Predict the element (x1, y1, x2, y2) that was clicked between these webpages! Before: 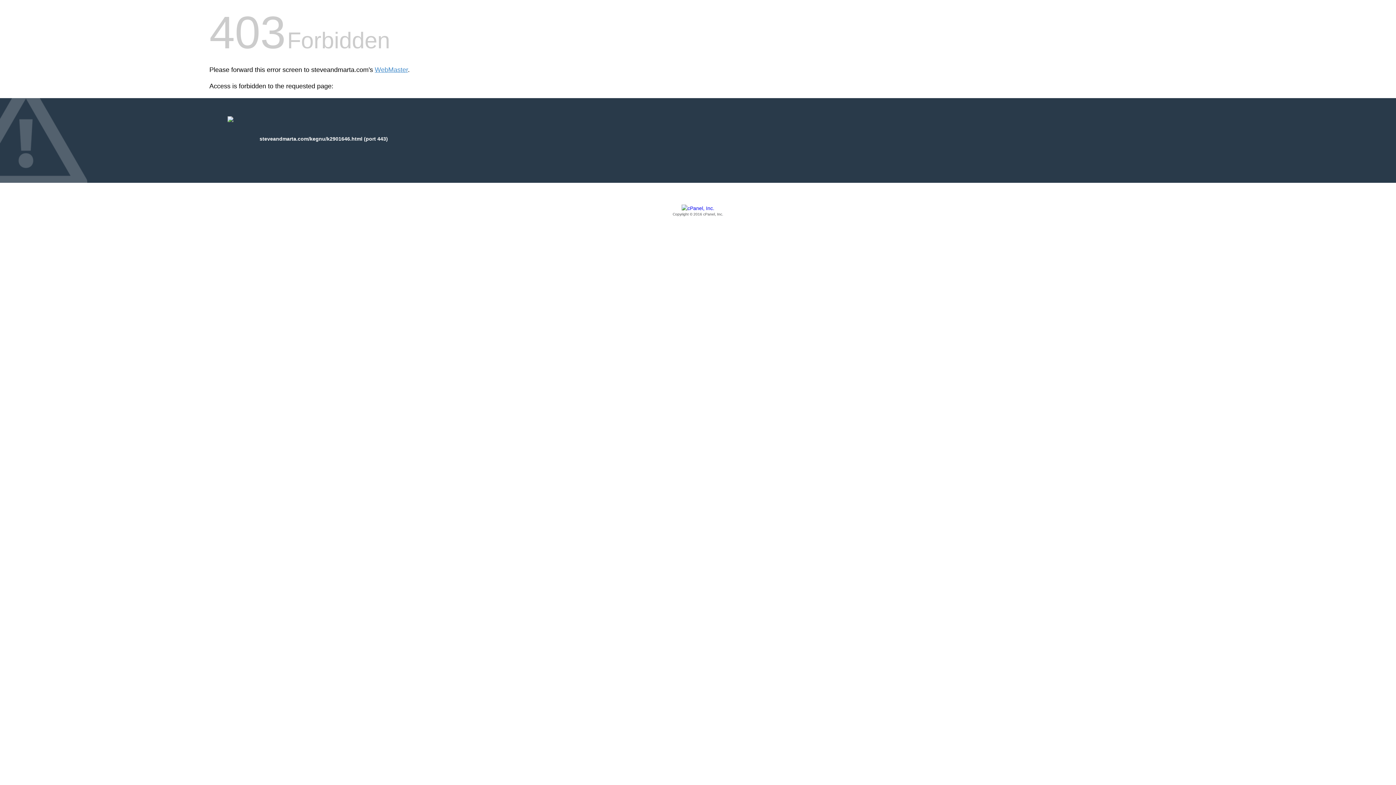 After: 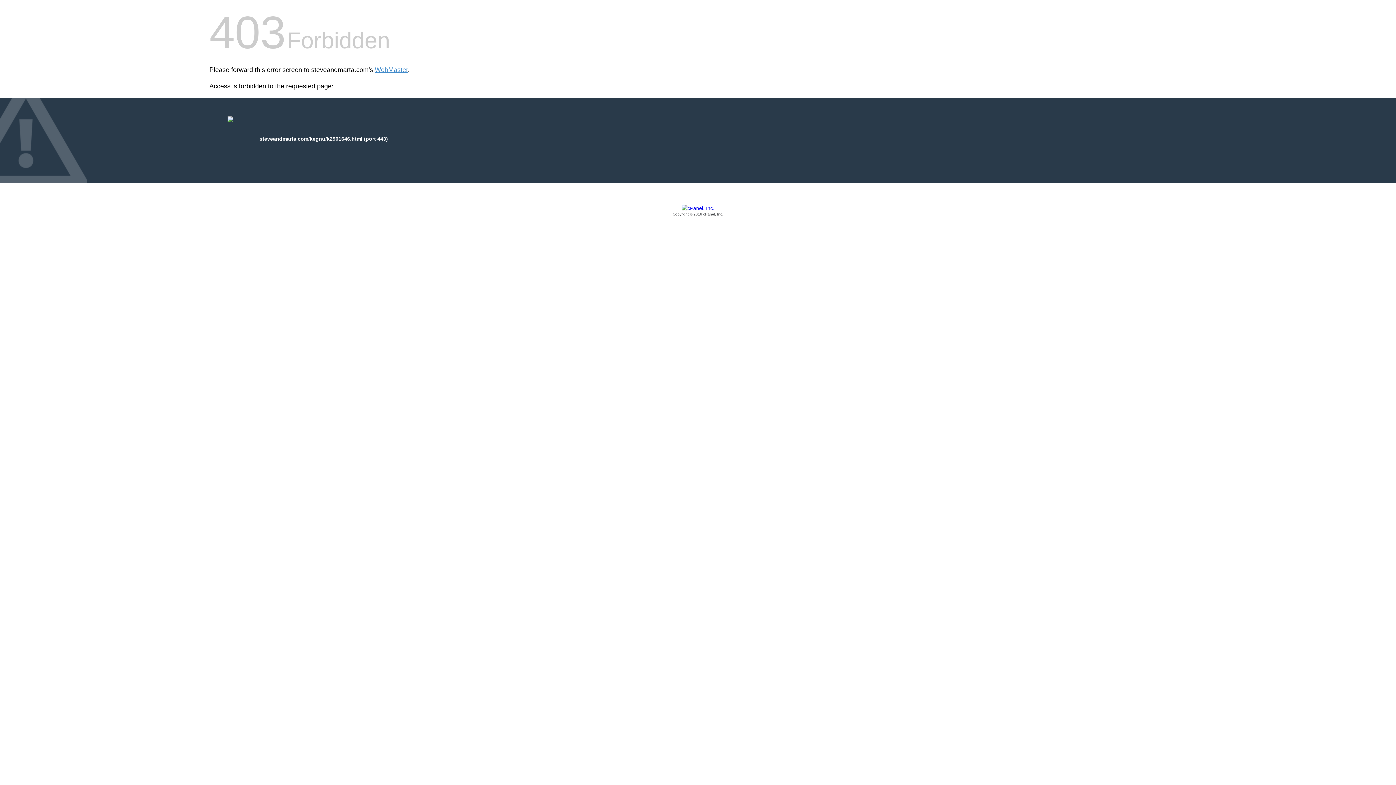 Action: bbox: (209, 205, 1186, 217) label: Copyright © 2016 cPanel, Inc.